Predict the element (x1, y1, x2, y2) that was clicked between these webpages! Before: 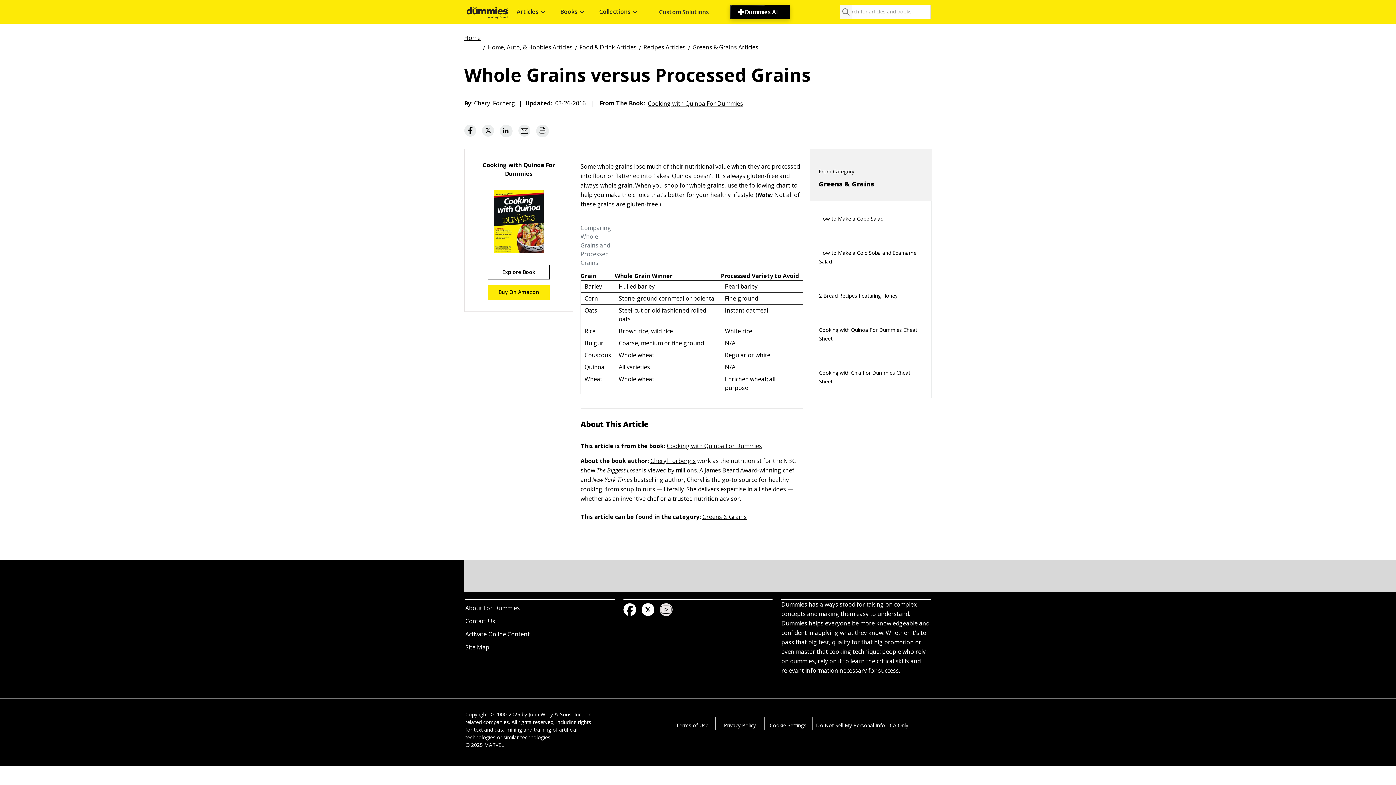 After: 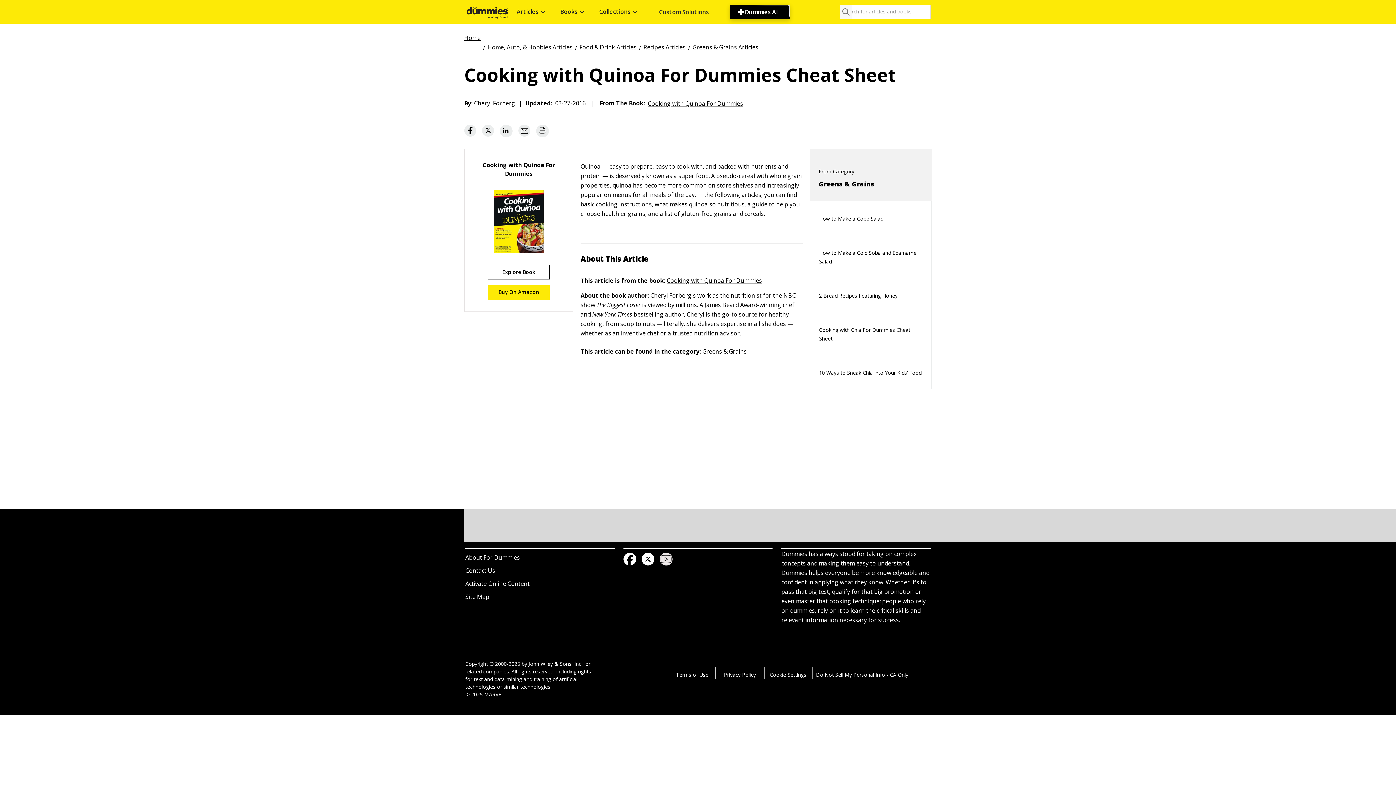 Action: label: Cooking with Quinoa For Dummies Cheat Sheet bbox: (810, 314, 931, 354)